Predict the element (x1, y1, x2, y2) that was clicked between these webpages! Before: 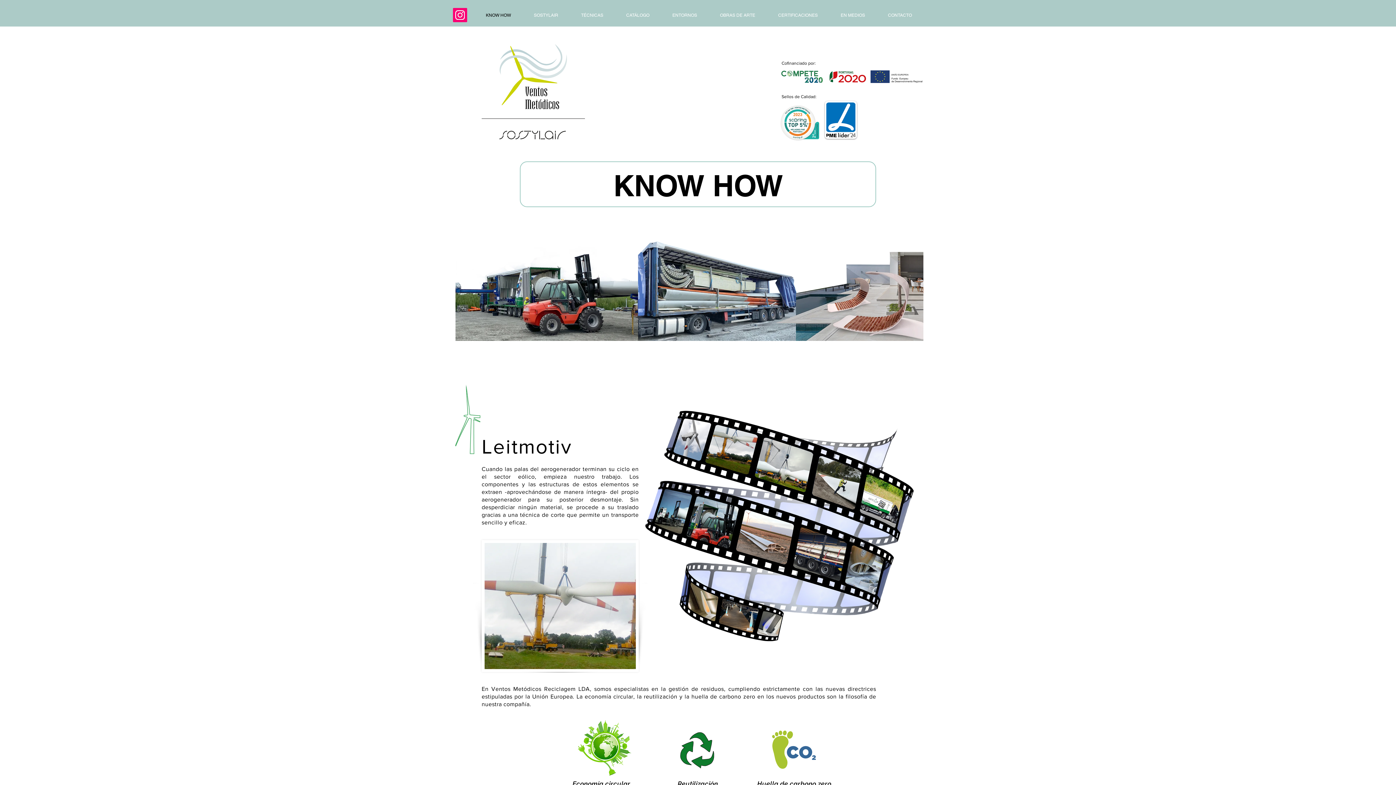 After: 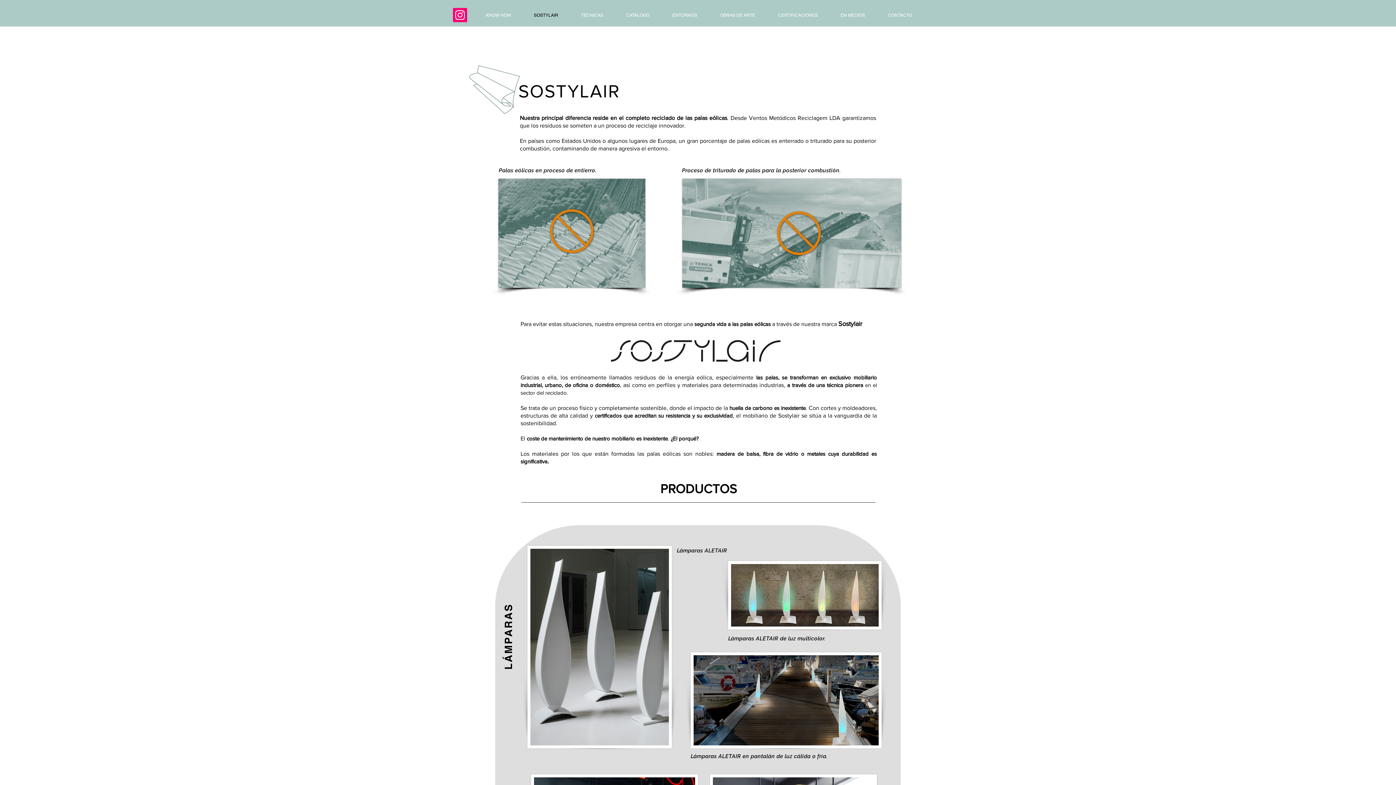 Action: label: SOSTYLAIR bbox: (522, 10, 569, 20)